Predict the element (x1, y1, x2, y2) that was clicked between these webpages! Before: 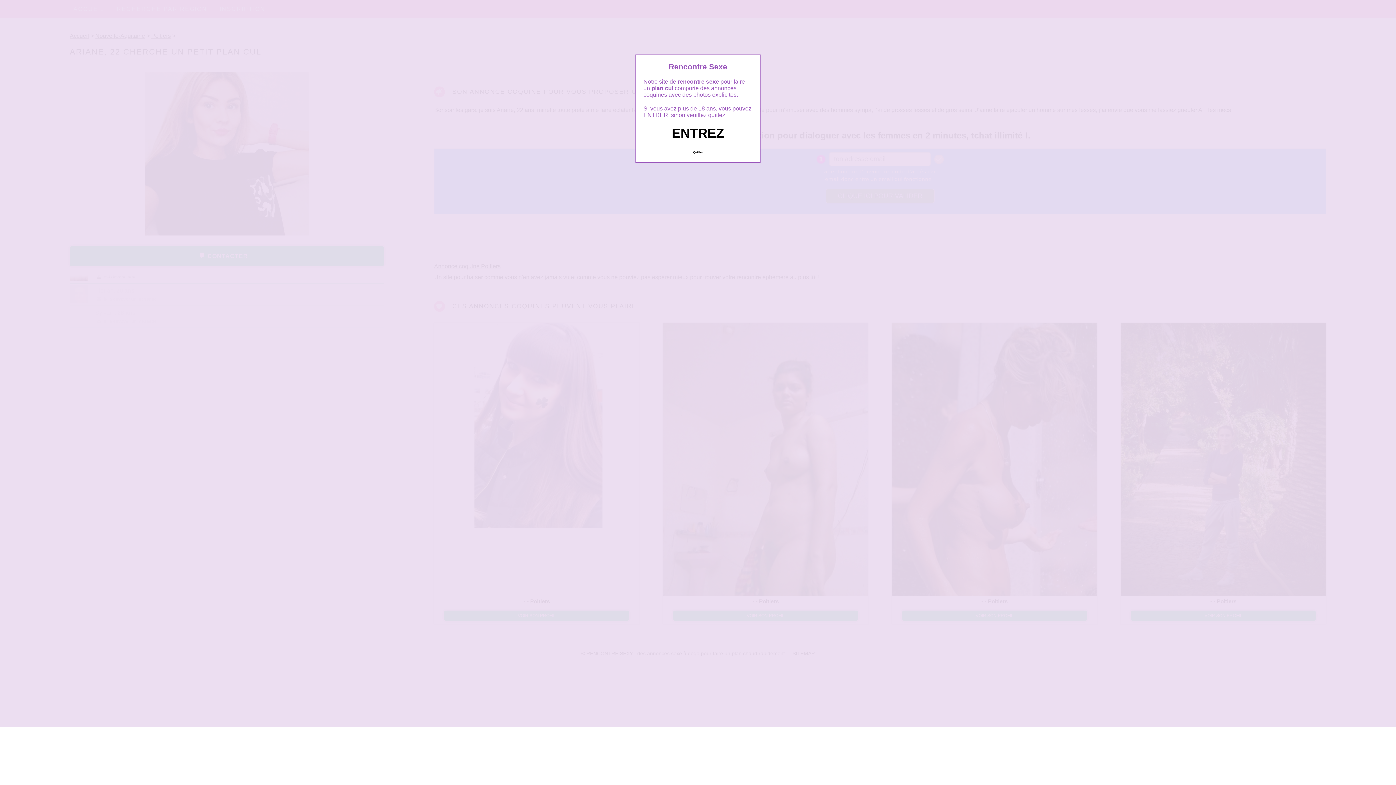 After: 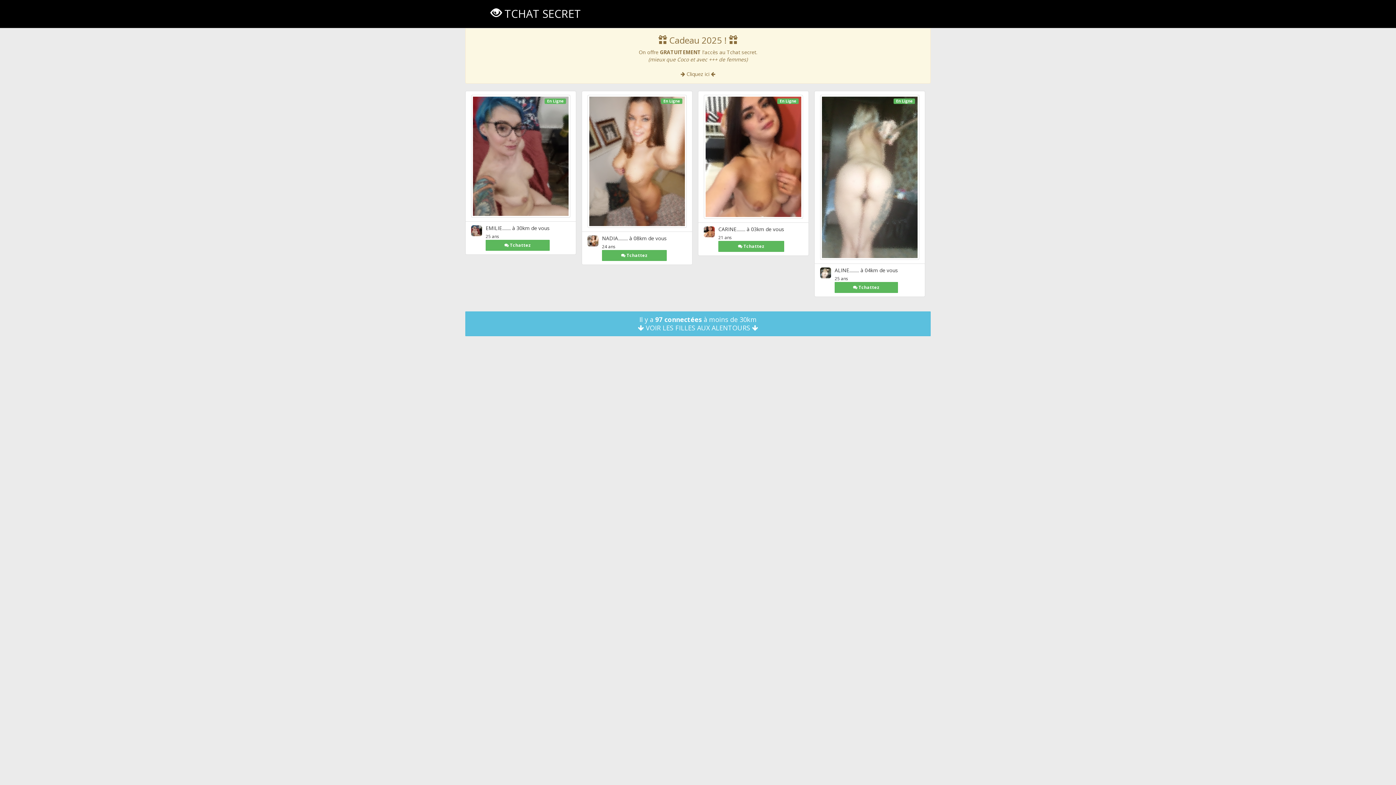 Action: label: ENTREZ bbox: (672, 125, 724, 140)